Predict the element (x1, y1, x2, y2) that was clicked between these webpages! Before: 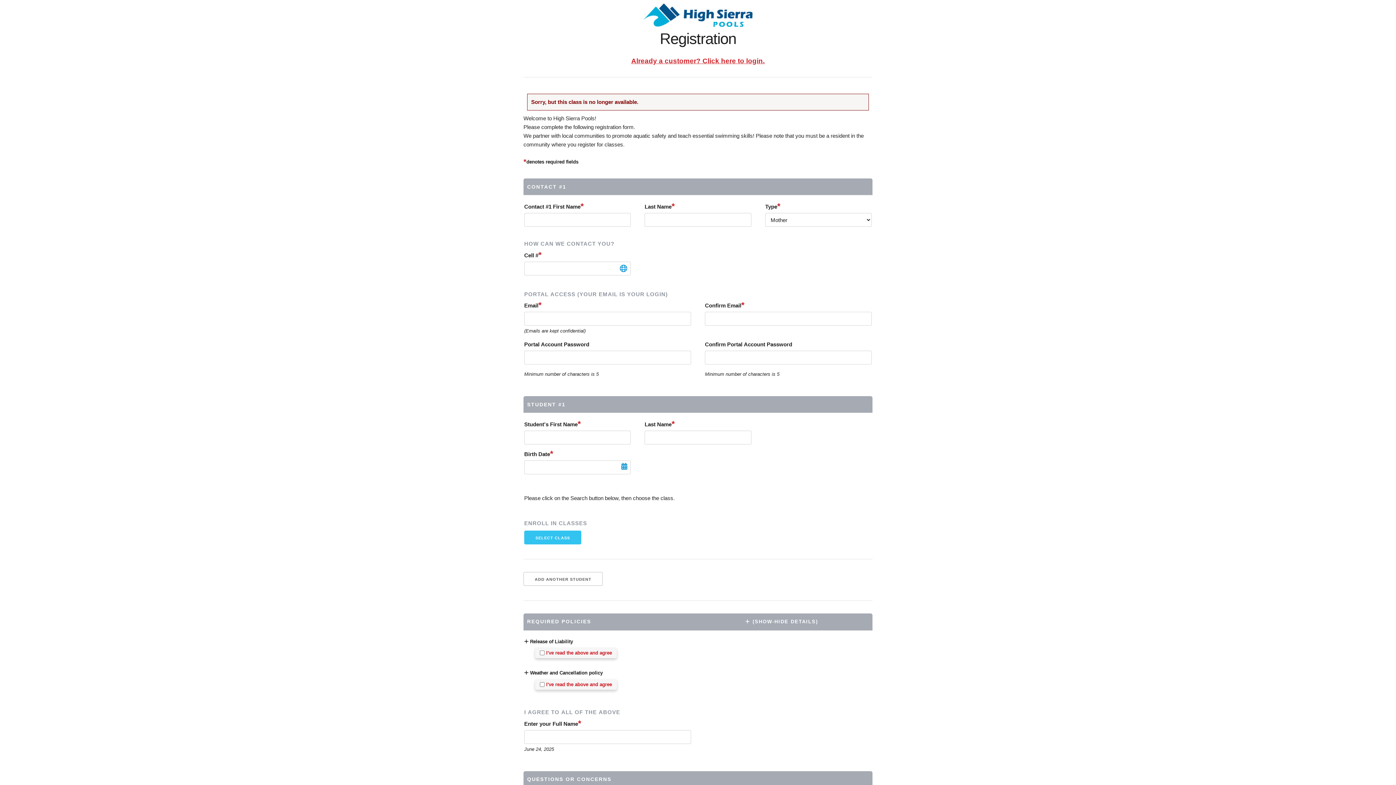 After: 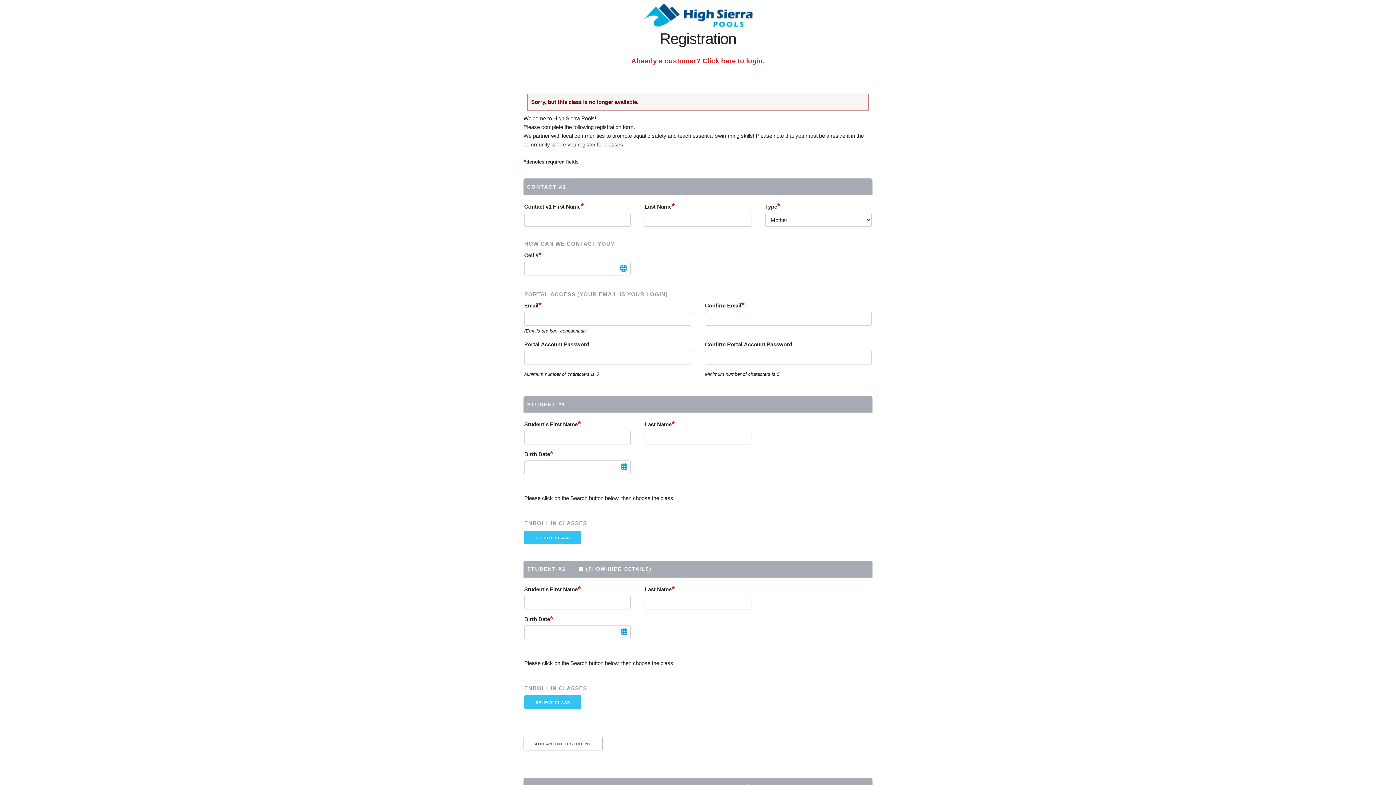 Action: label: ADD ANOTHER STUDENT bbox: (523, 572, 602, 586)